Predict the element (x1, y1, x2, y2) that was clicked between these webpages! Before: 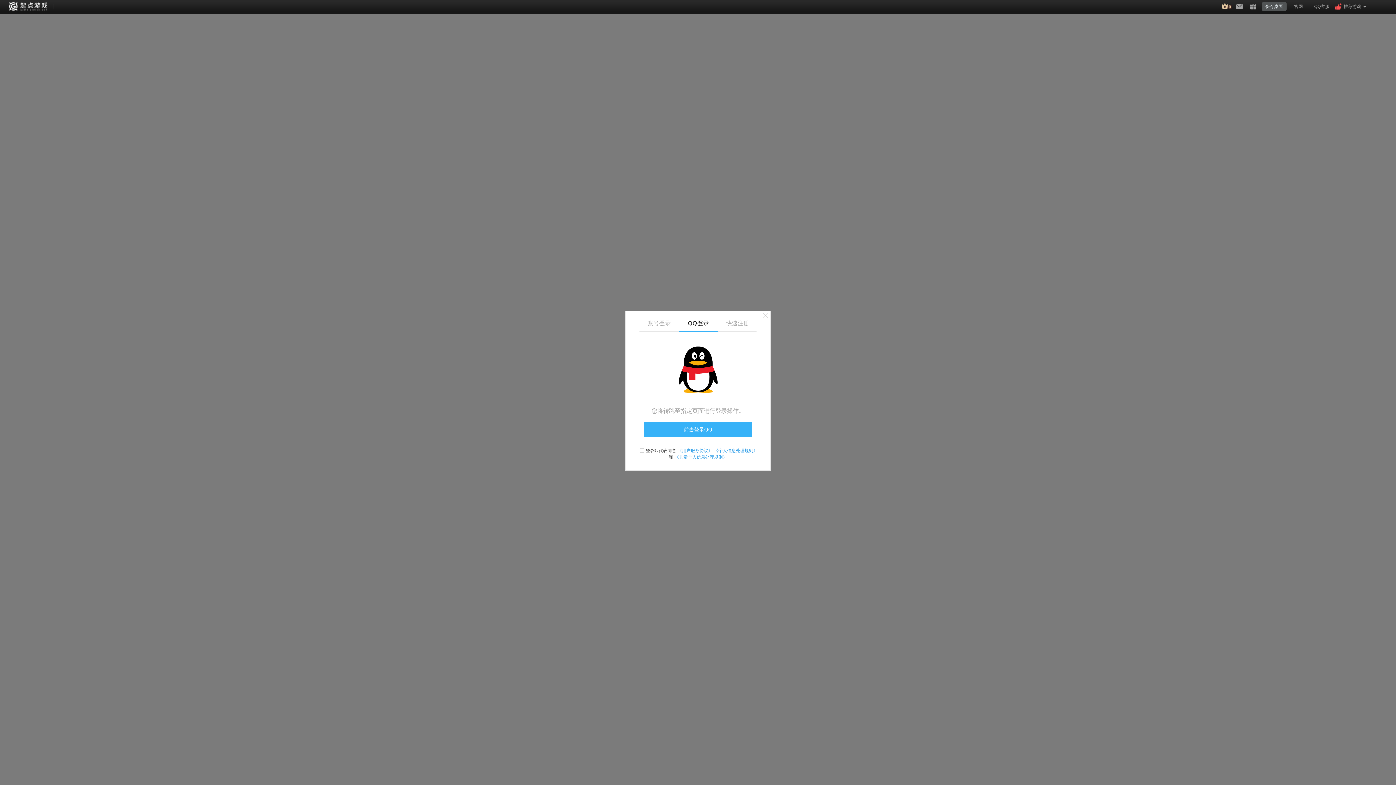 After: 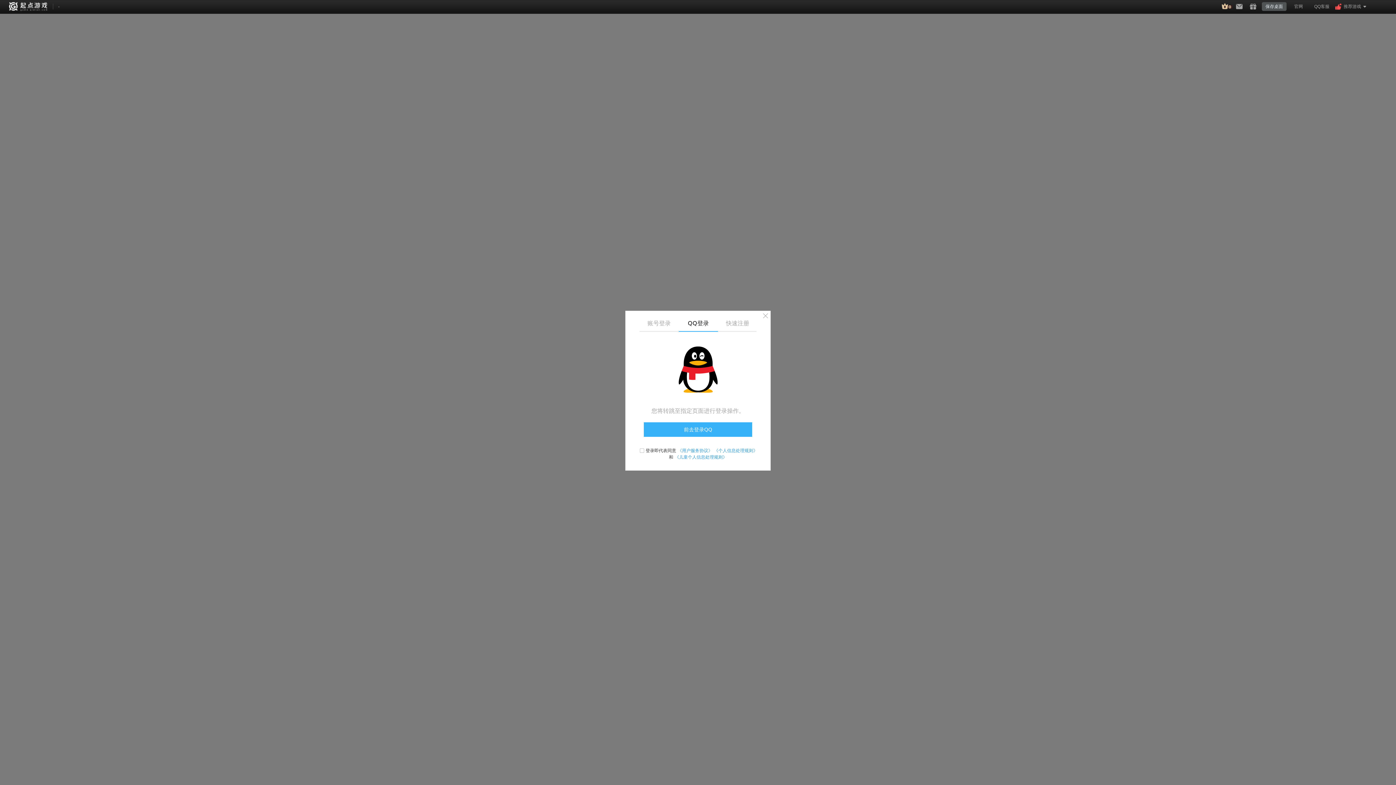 Action: bbox: (1222, 3, 1232, 9)